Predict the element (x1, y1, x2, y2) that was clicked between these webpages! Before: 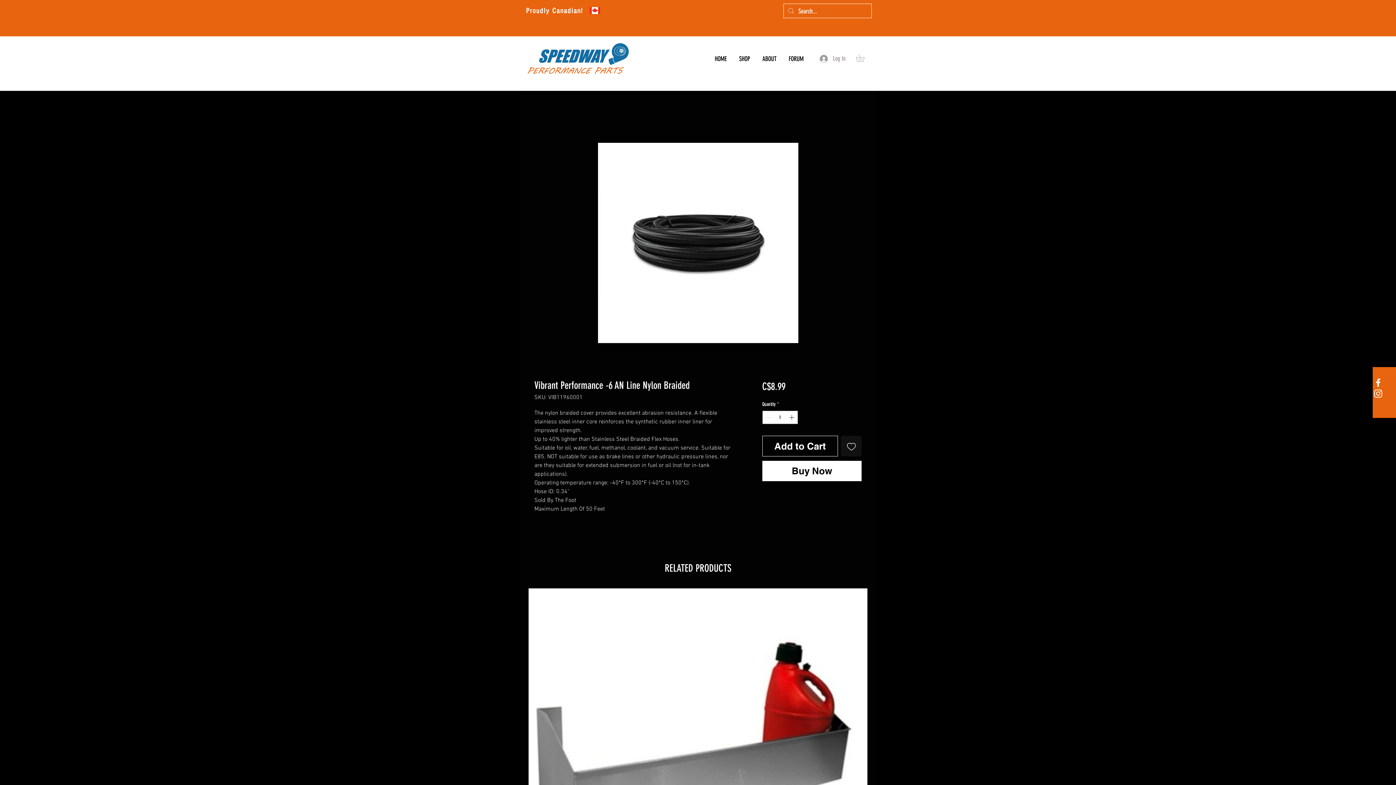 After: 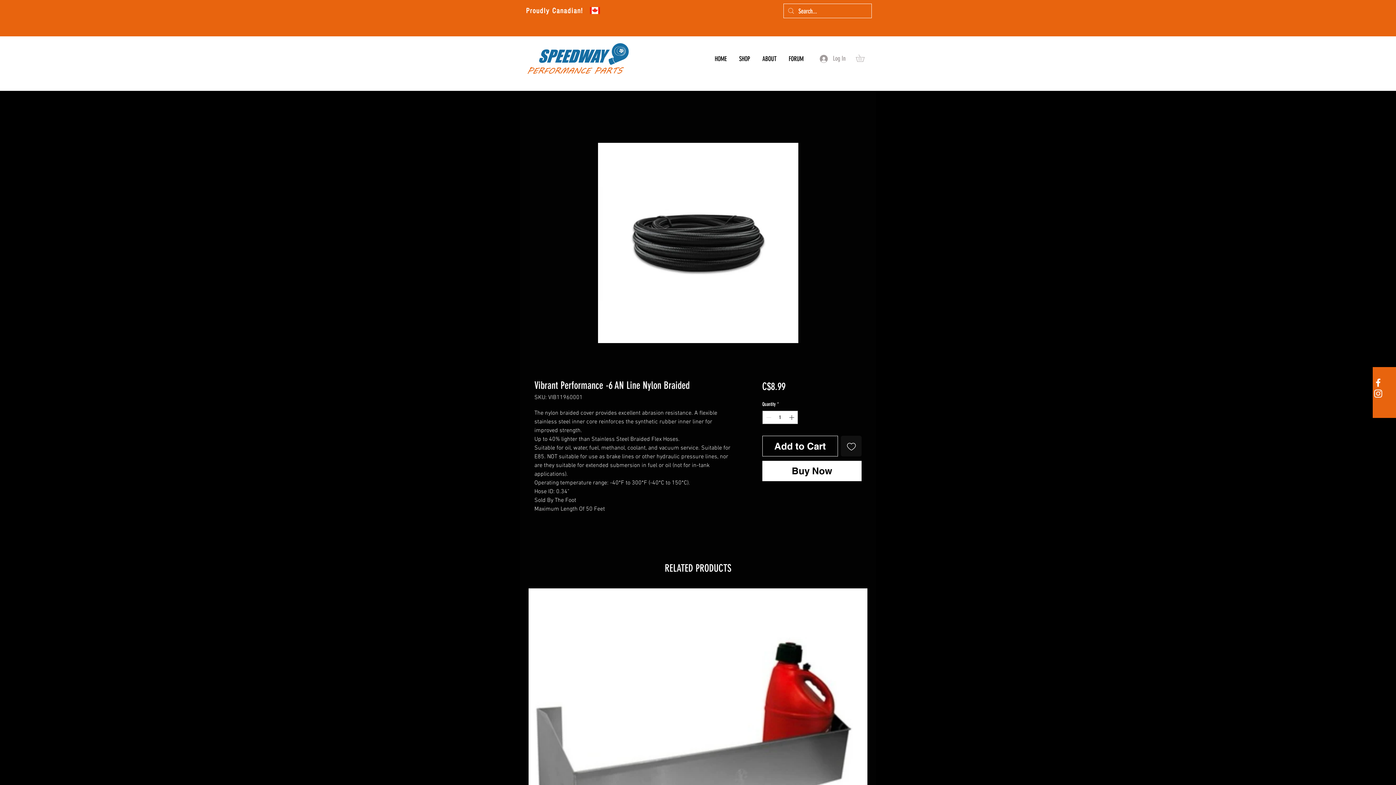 Action: label: White Instagram Icon bbox: (1373, 388, 1384, 399)